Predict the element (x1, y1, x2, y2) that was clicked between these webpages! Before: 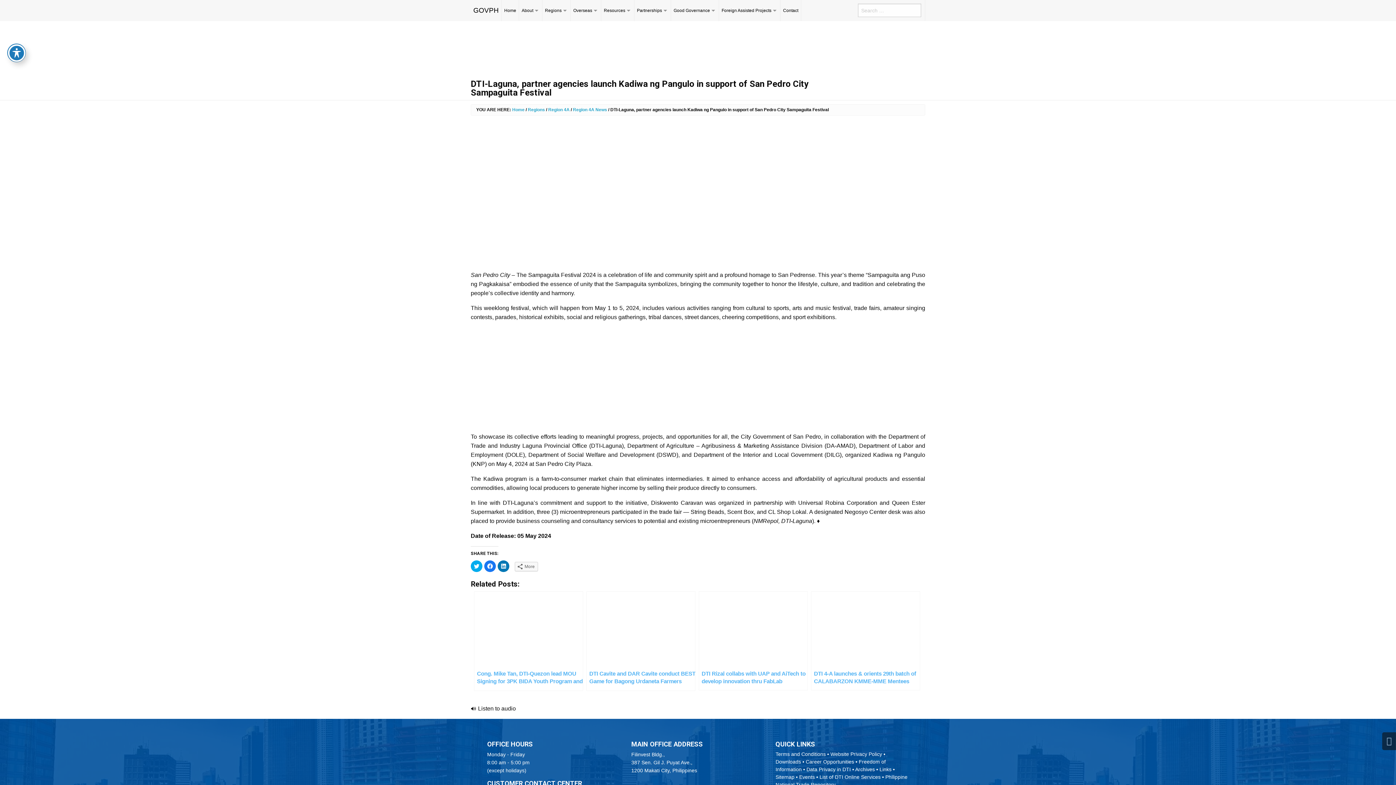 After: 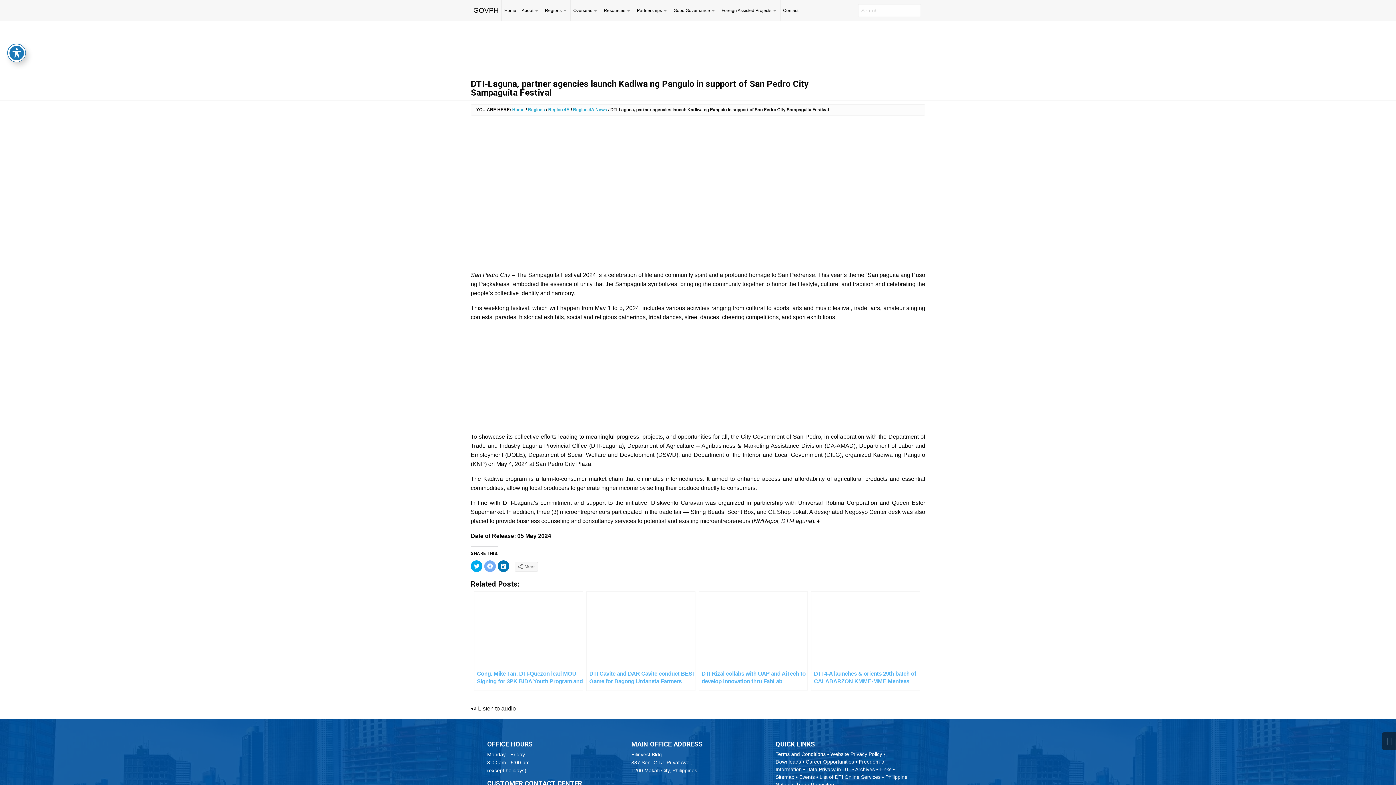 Action: bbox: (484, 560, 496, 572) label: Click to share on Facebook (Opens in new window)